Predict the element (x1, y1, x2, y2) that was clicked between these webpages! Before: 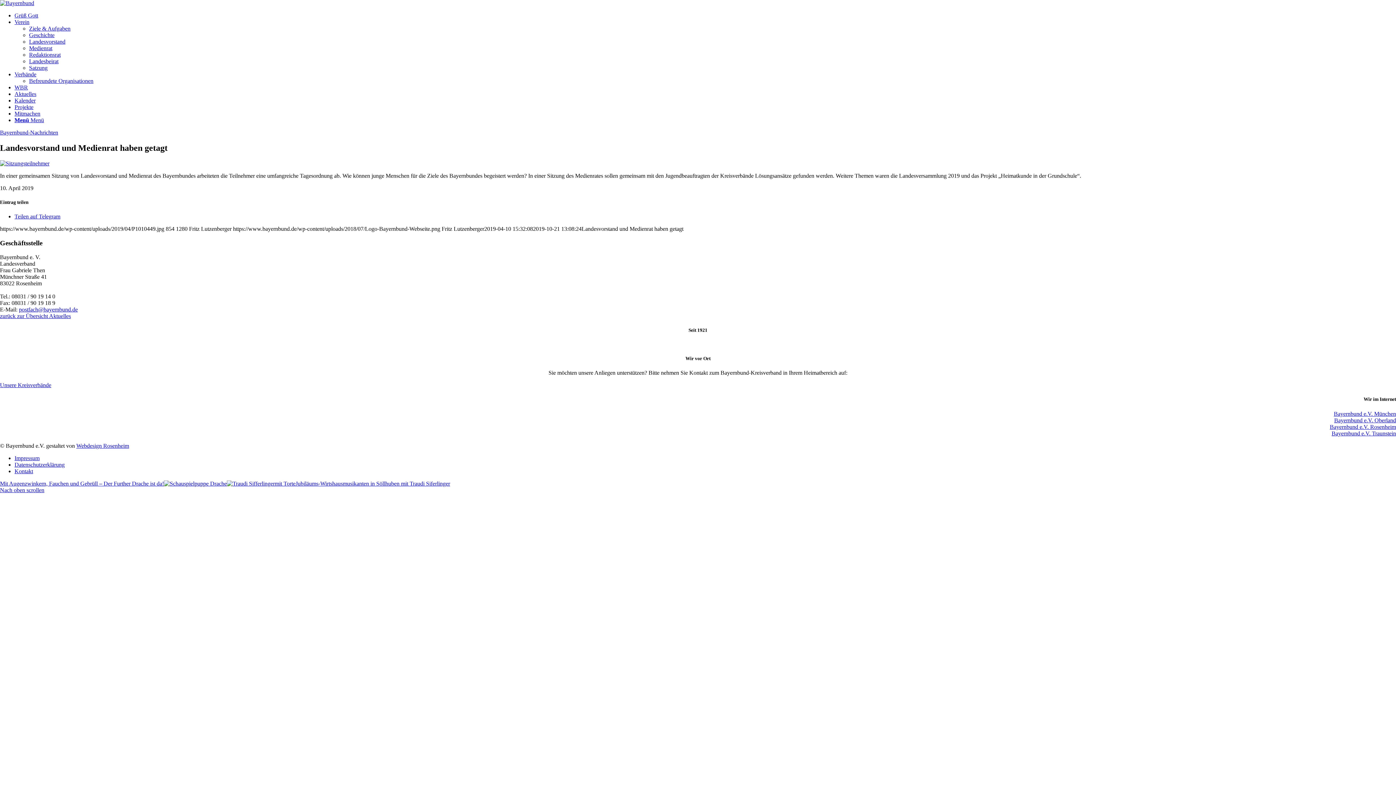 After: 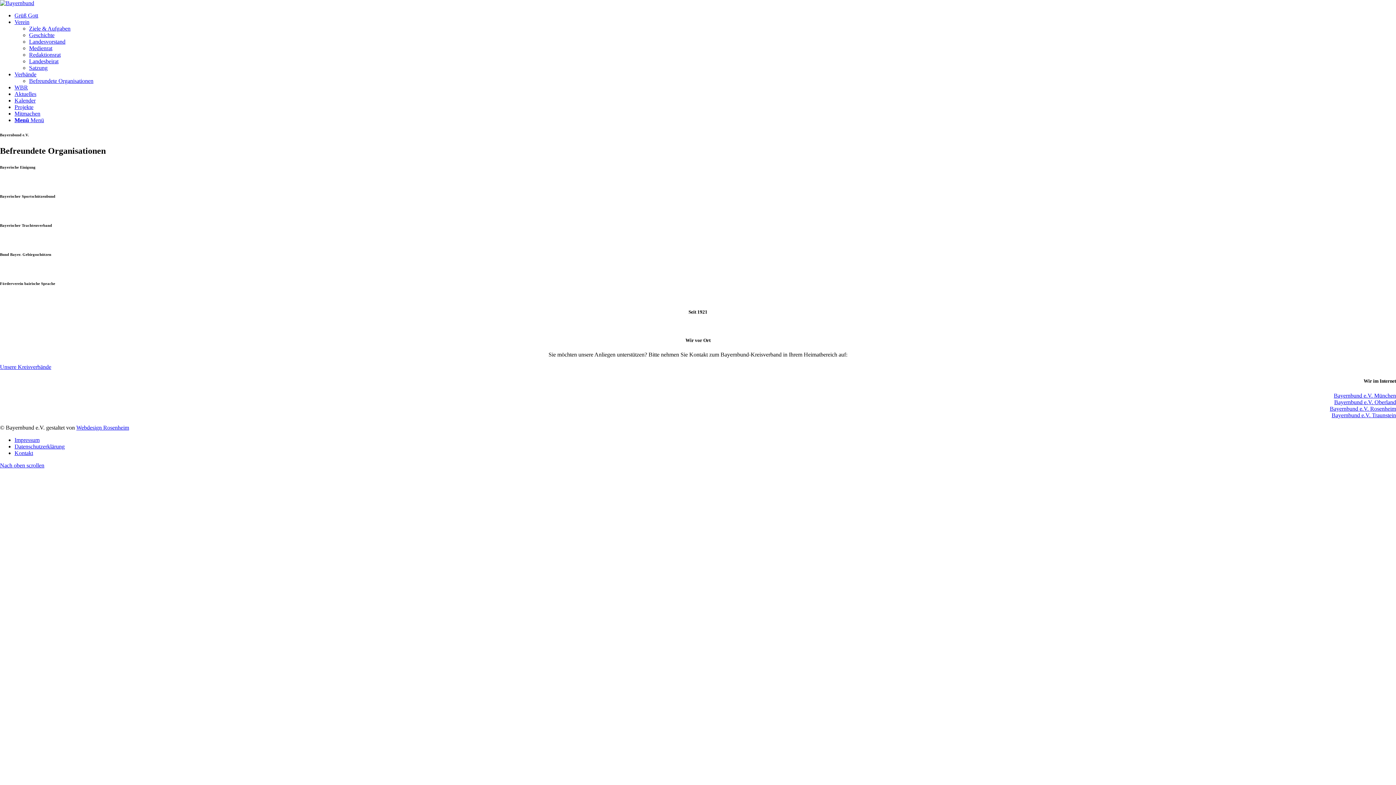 Action: bbox: (29, 77, 93, 84) label: Befreundete Organisationen